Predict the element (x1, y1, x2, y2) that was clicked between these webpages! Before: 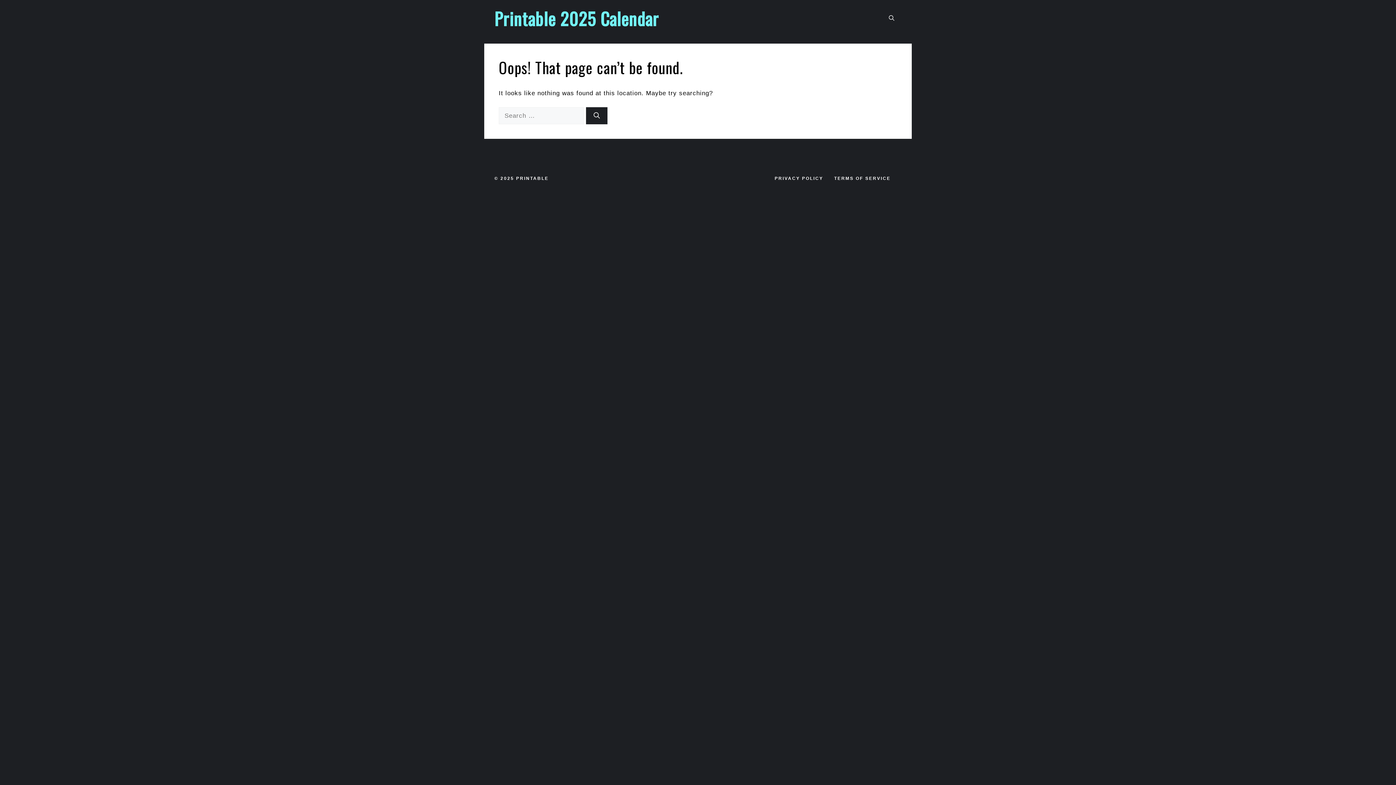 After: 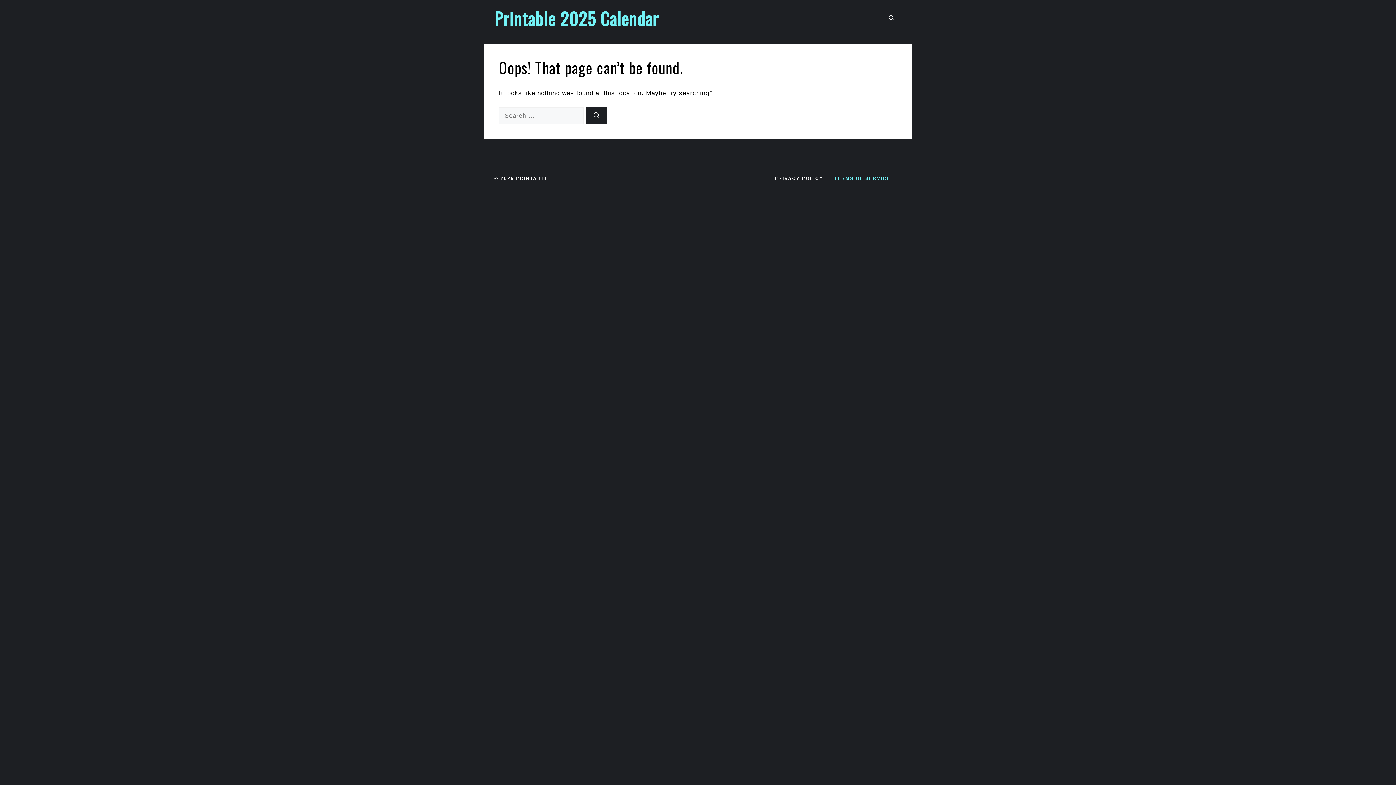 Action: bbox: (834, 175, 890, 181) label: TERMS OF SERVICE